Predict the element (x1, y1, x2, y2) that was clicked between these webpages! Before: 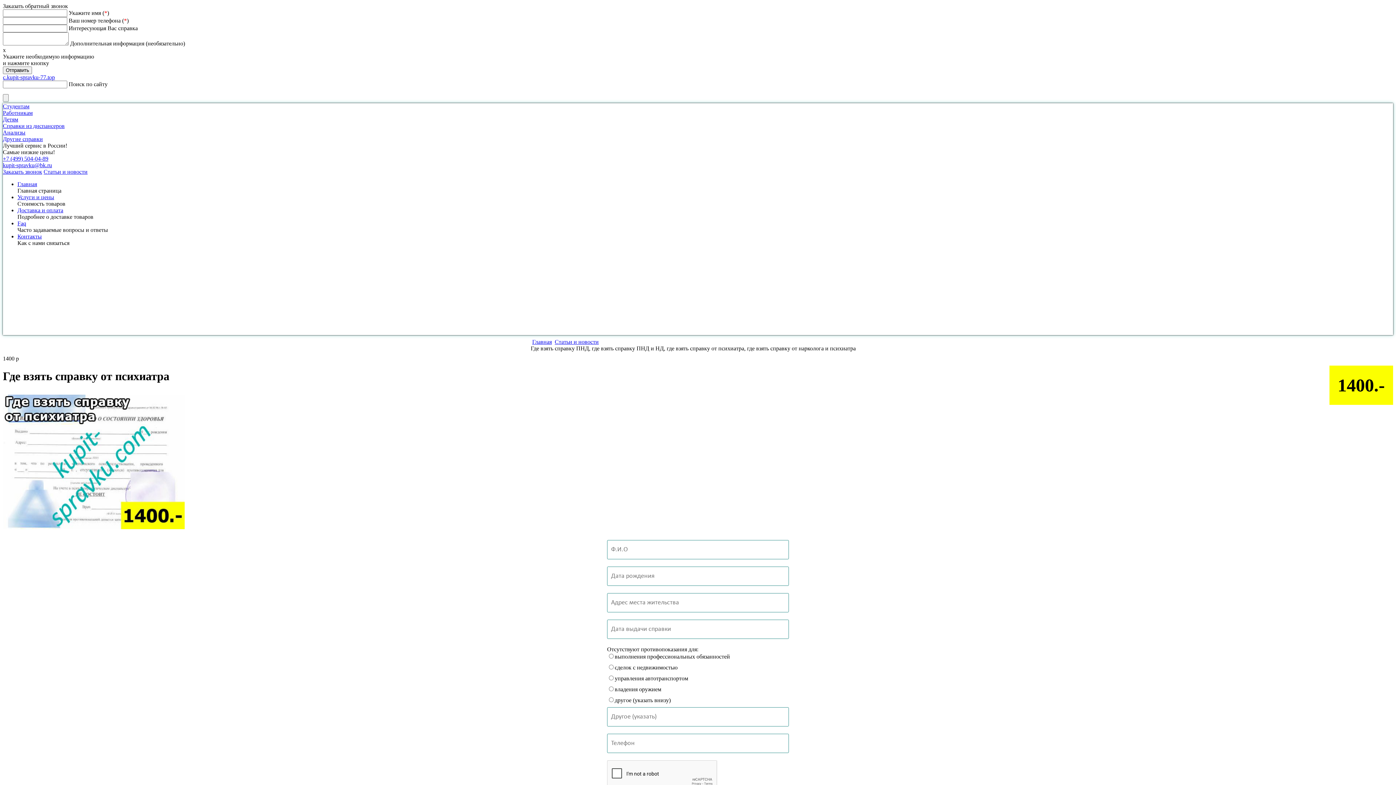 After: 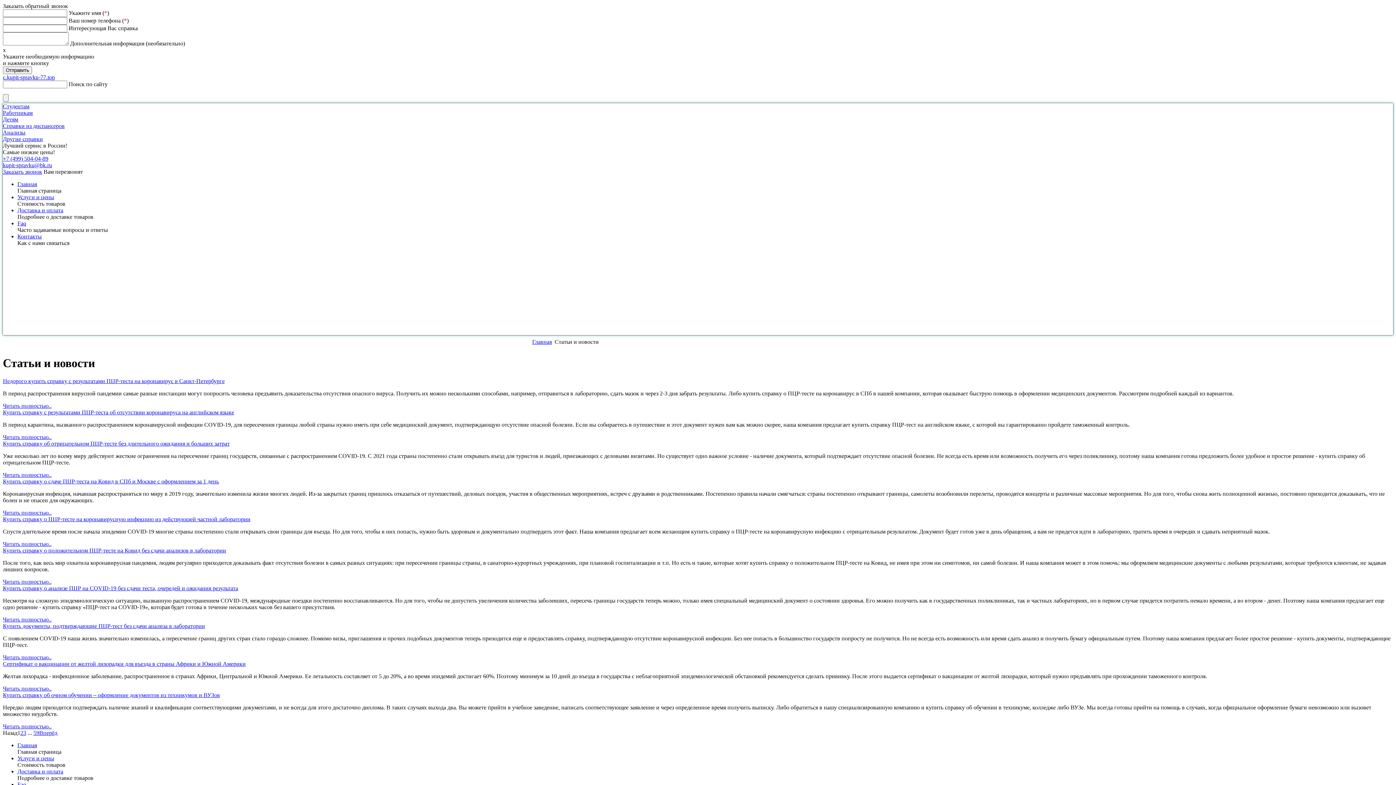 Action: bbox: (43, 168, 87, 174) label: Статьи и новости